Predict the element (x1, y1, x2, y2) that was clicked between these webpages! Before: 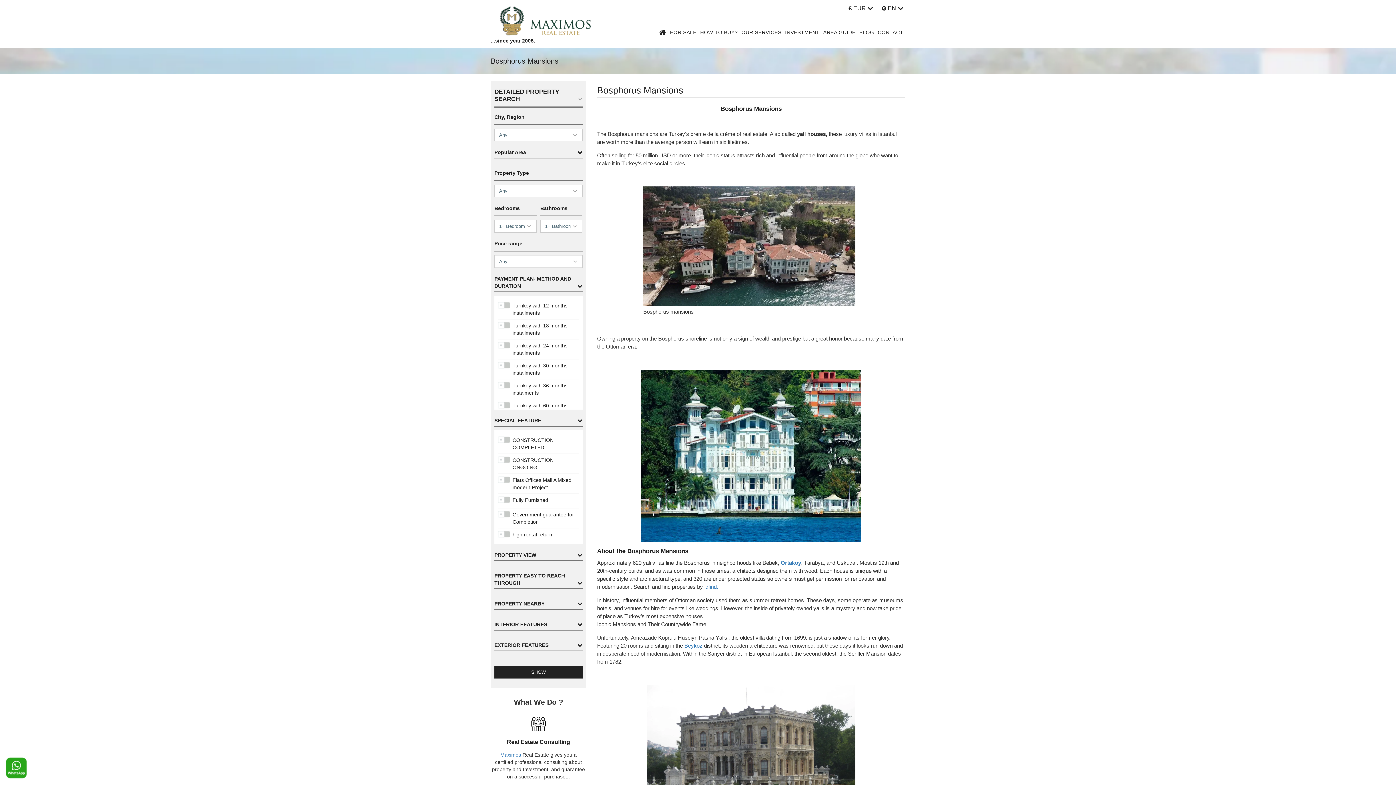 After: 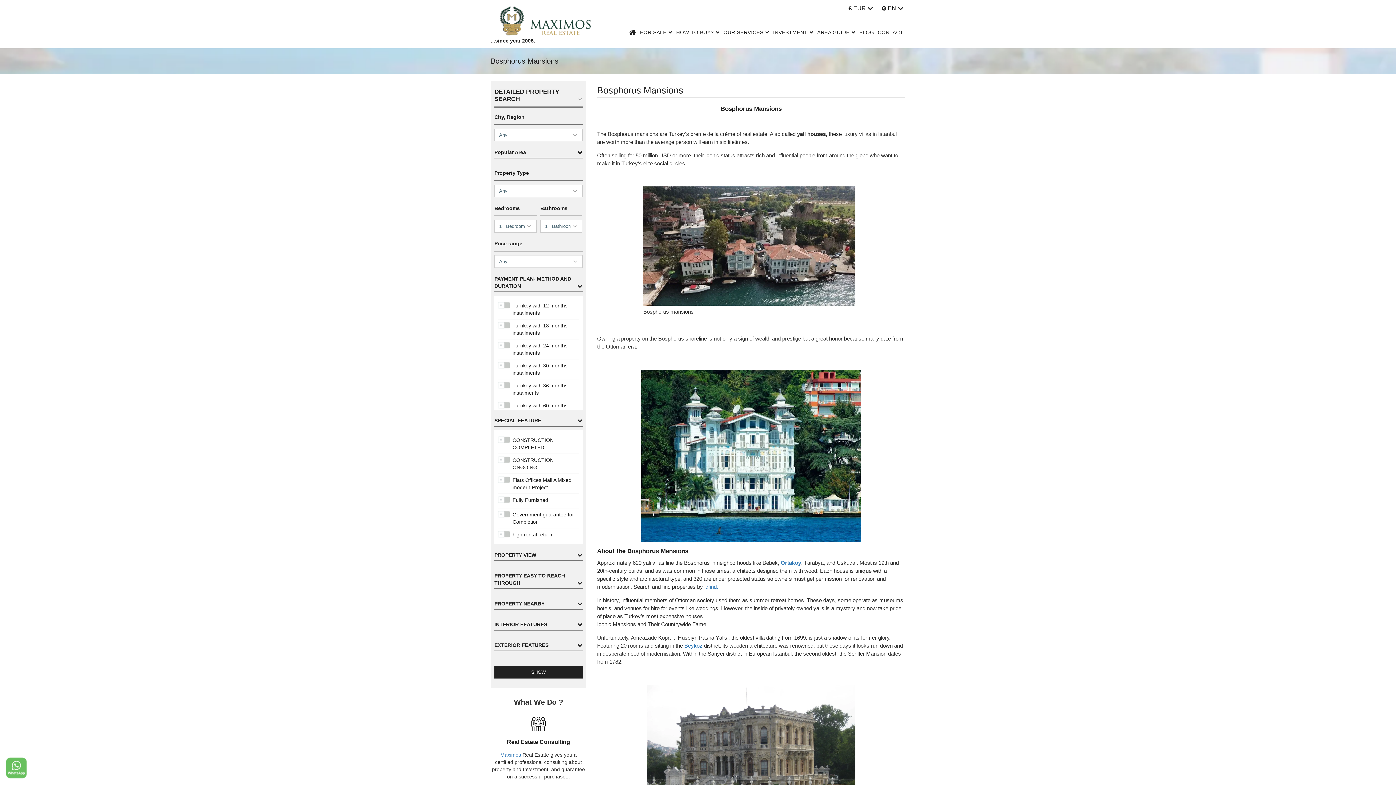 Action: bbox: (0, 752, 32, 785) label: Click to send message on WhatsApp